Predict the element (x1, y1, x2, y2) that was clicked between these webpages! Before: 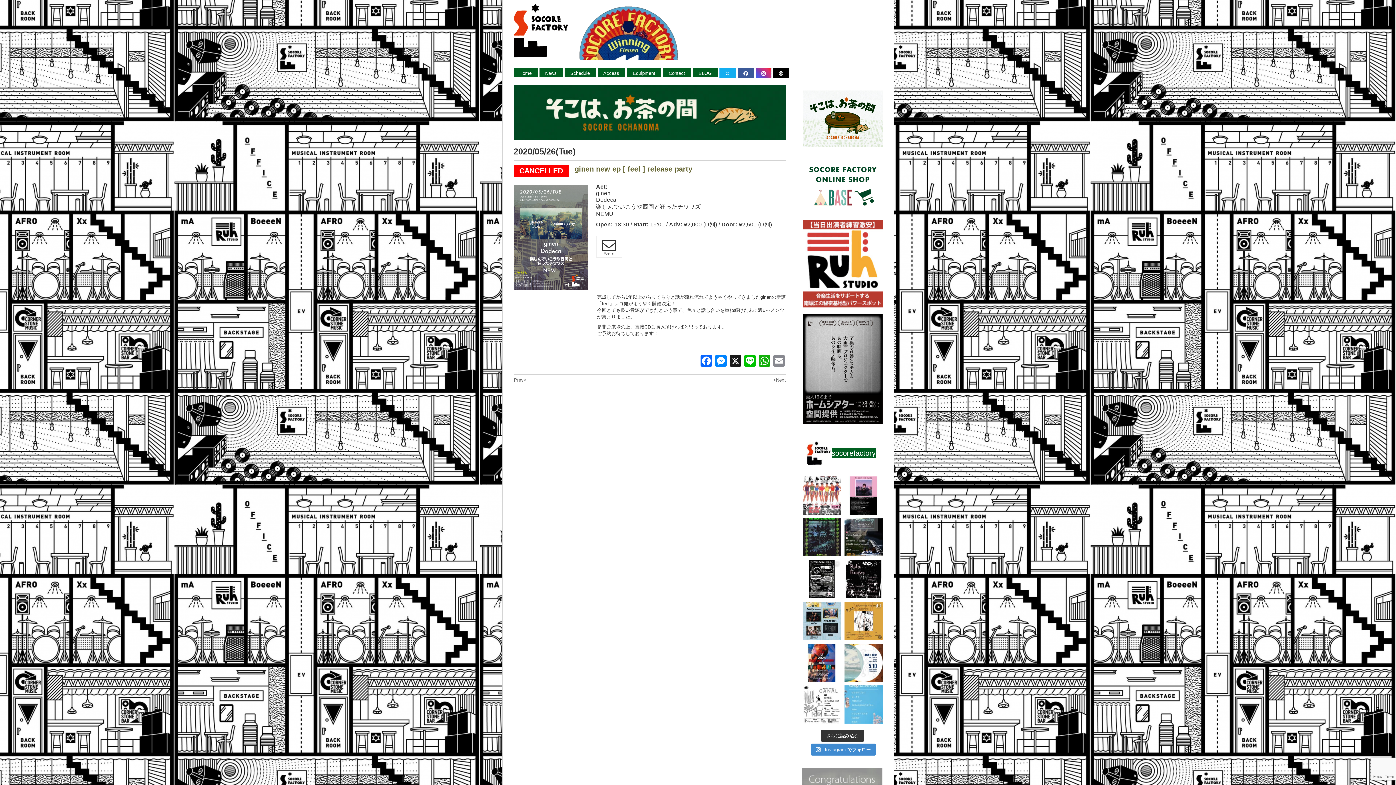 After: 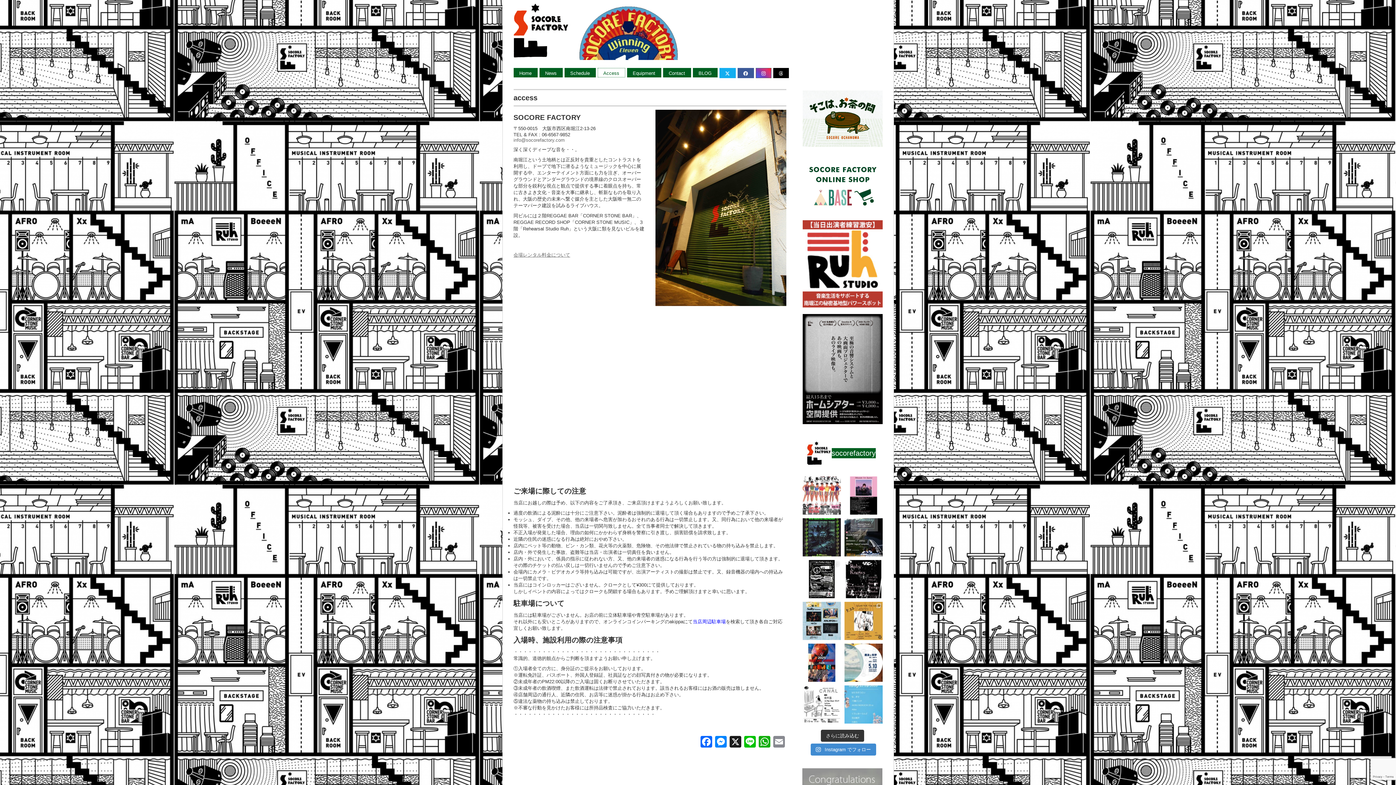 Action: bbox: (597, 68, 625, 77) label: Access